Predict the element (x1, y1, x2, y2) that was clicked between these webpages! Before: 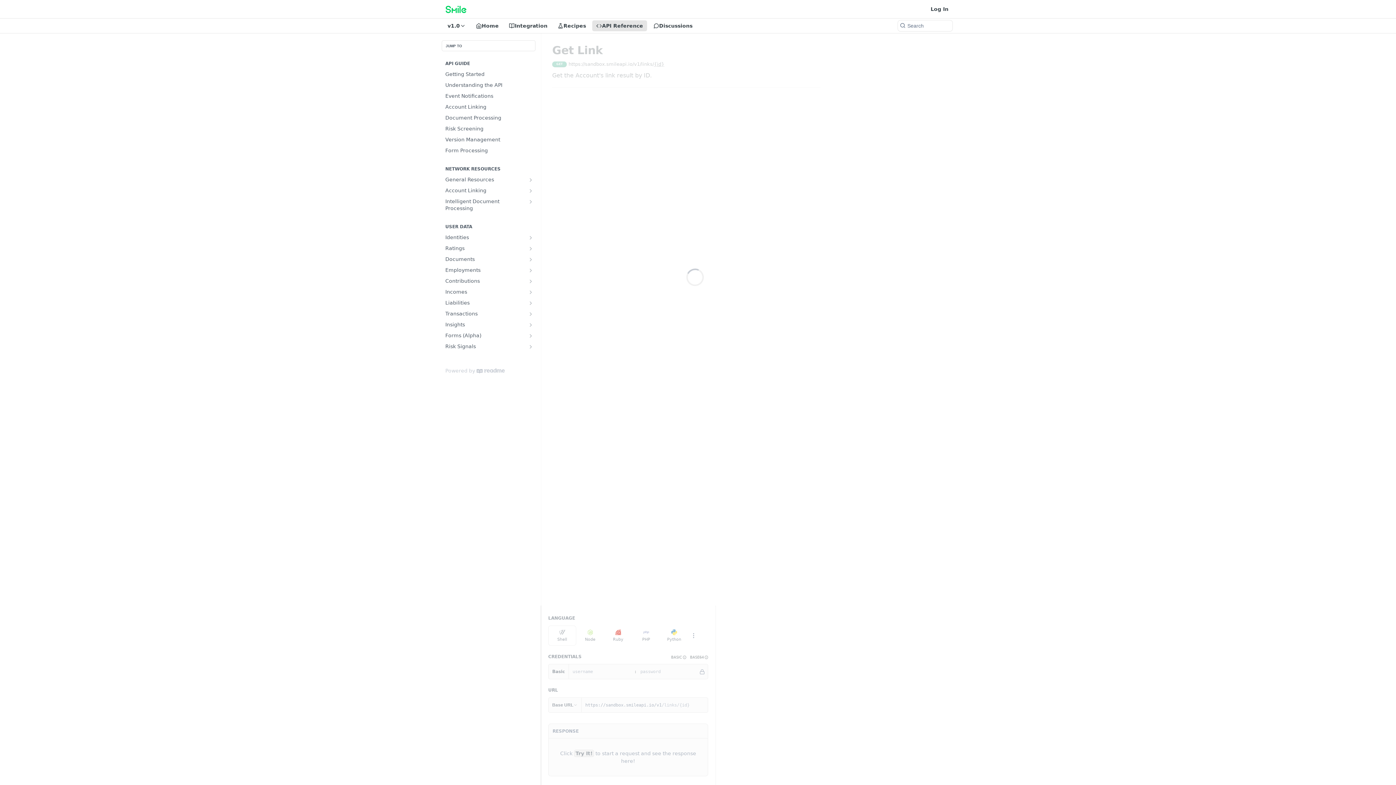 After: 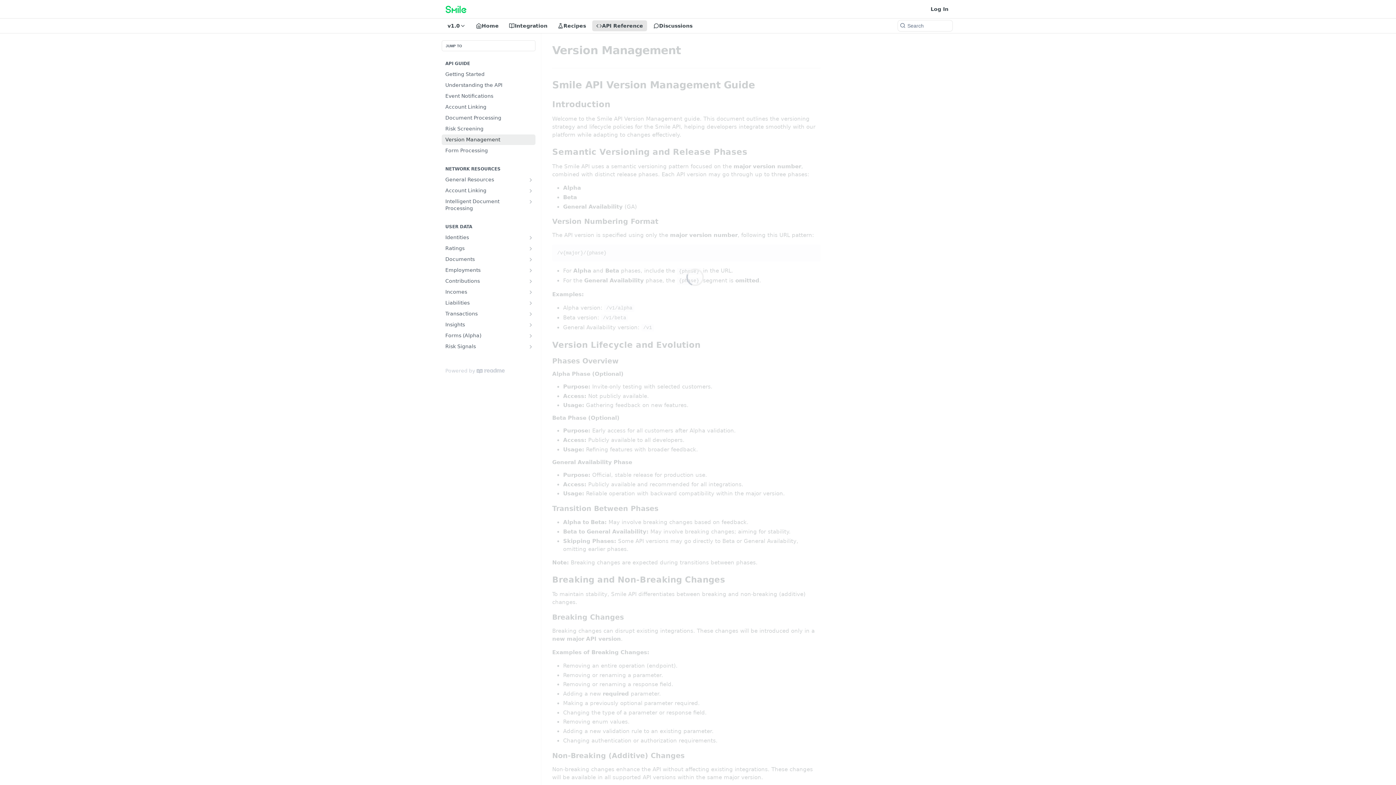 Action: bbox: (441, 134, 535, 145) label: Version Management